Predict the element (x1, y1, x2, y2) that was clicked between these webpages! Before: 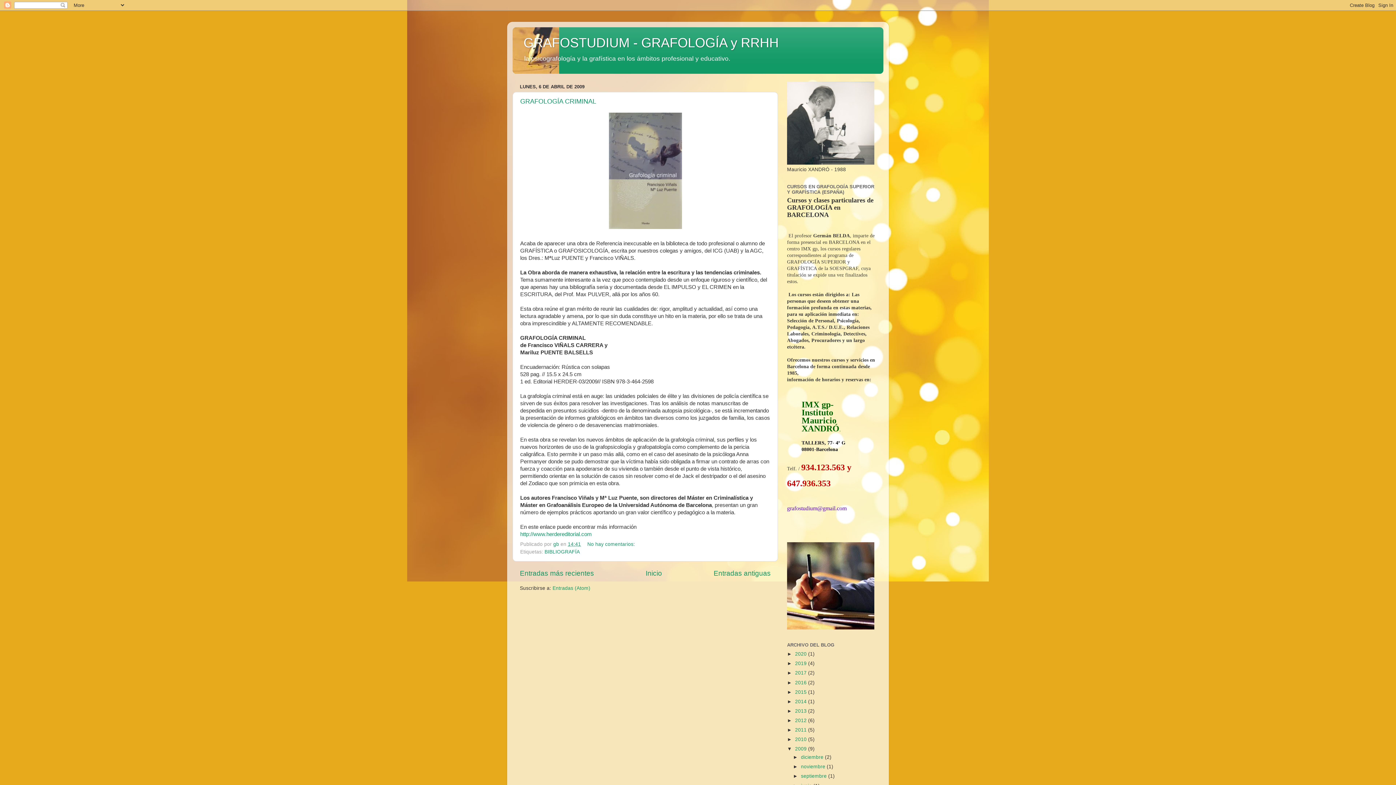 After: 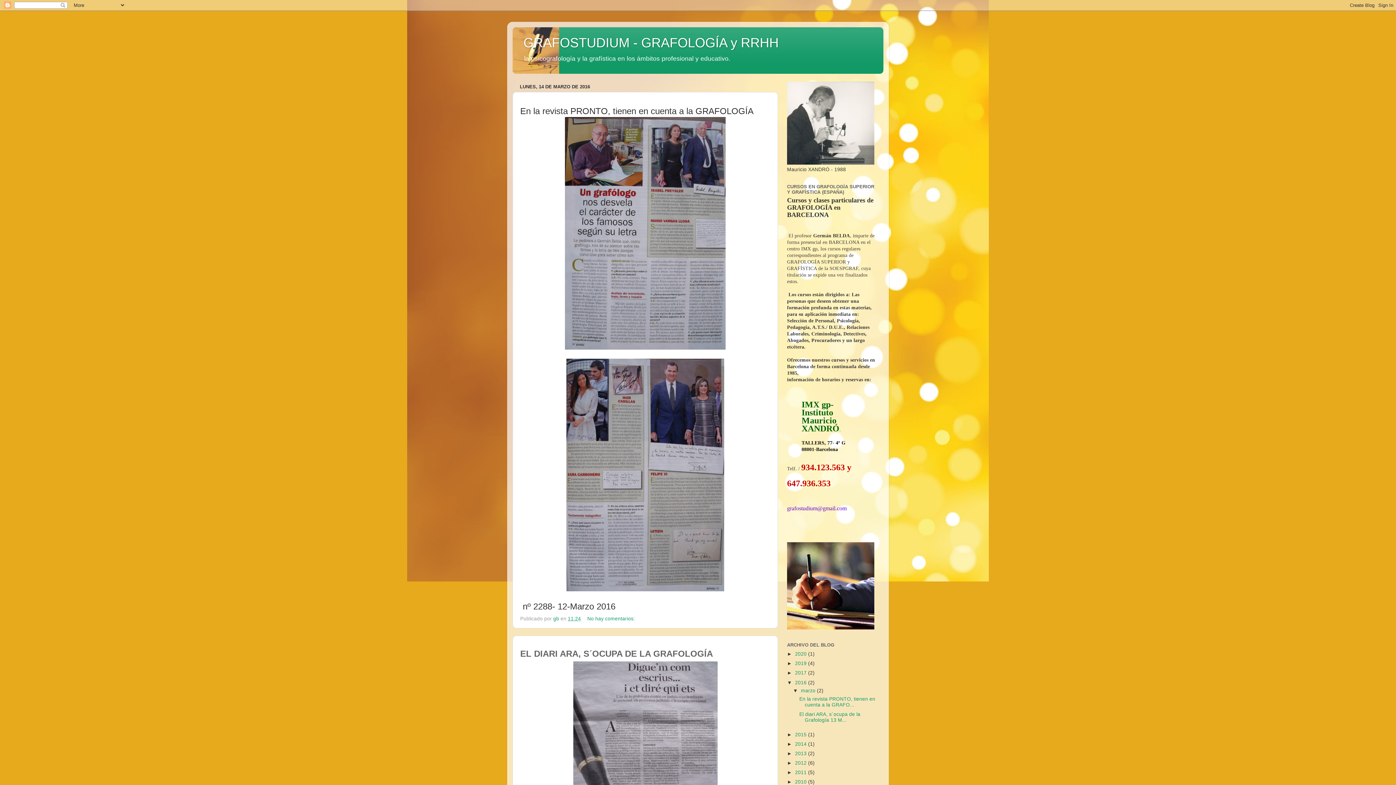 Action: label: 2016  bbox: (795, 680, 808, 685)